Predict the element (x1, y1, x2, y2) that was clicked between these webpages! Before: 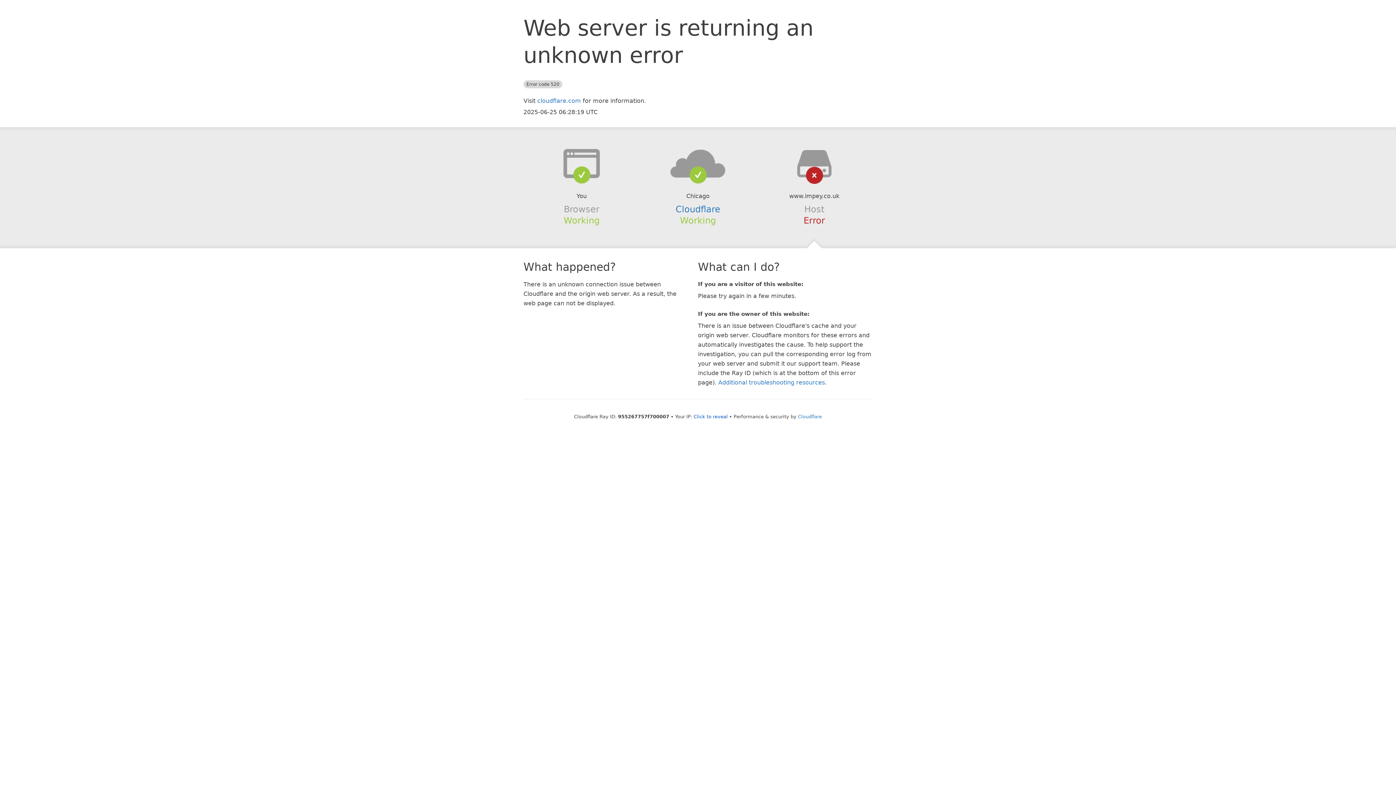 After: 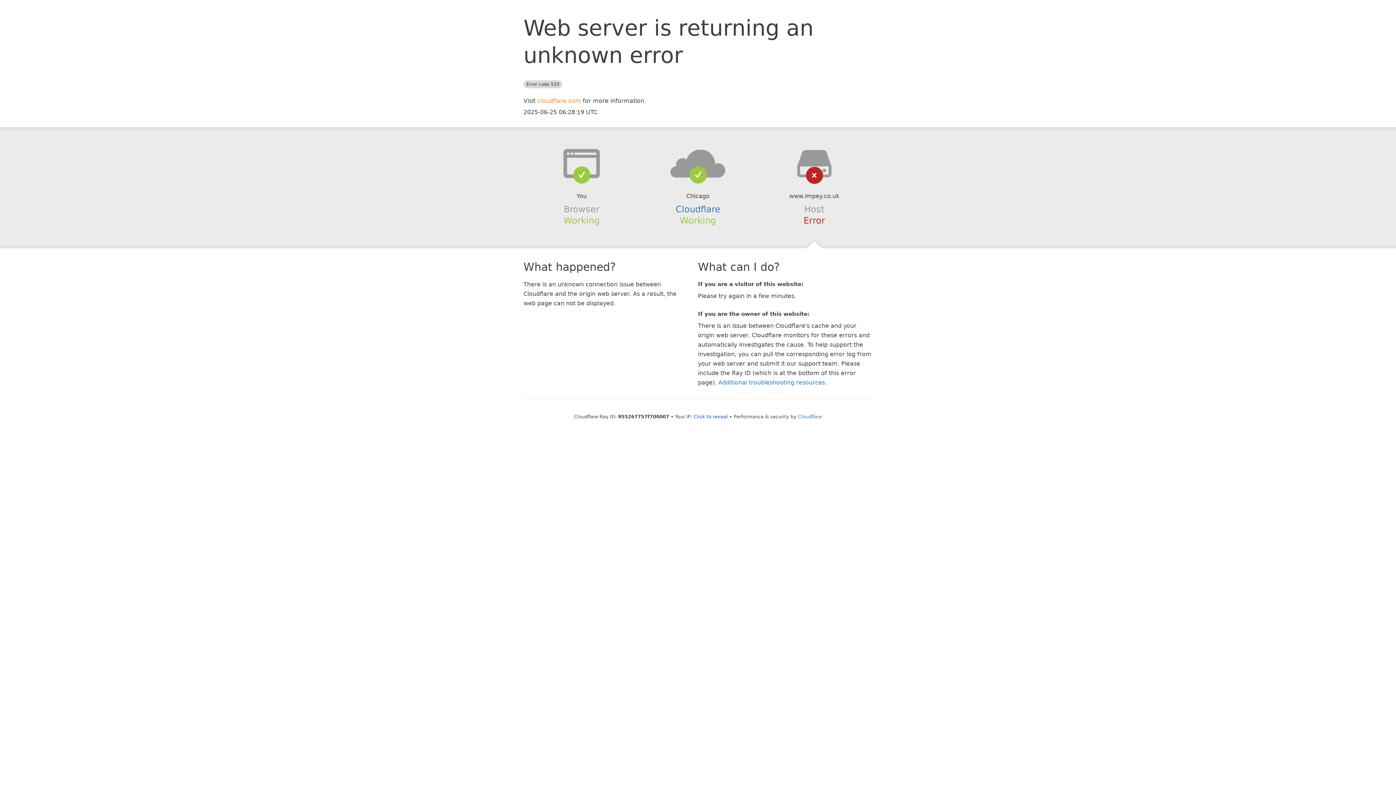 Action: label: cloudflare.com bbox: (537, 97, 581, 104)